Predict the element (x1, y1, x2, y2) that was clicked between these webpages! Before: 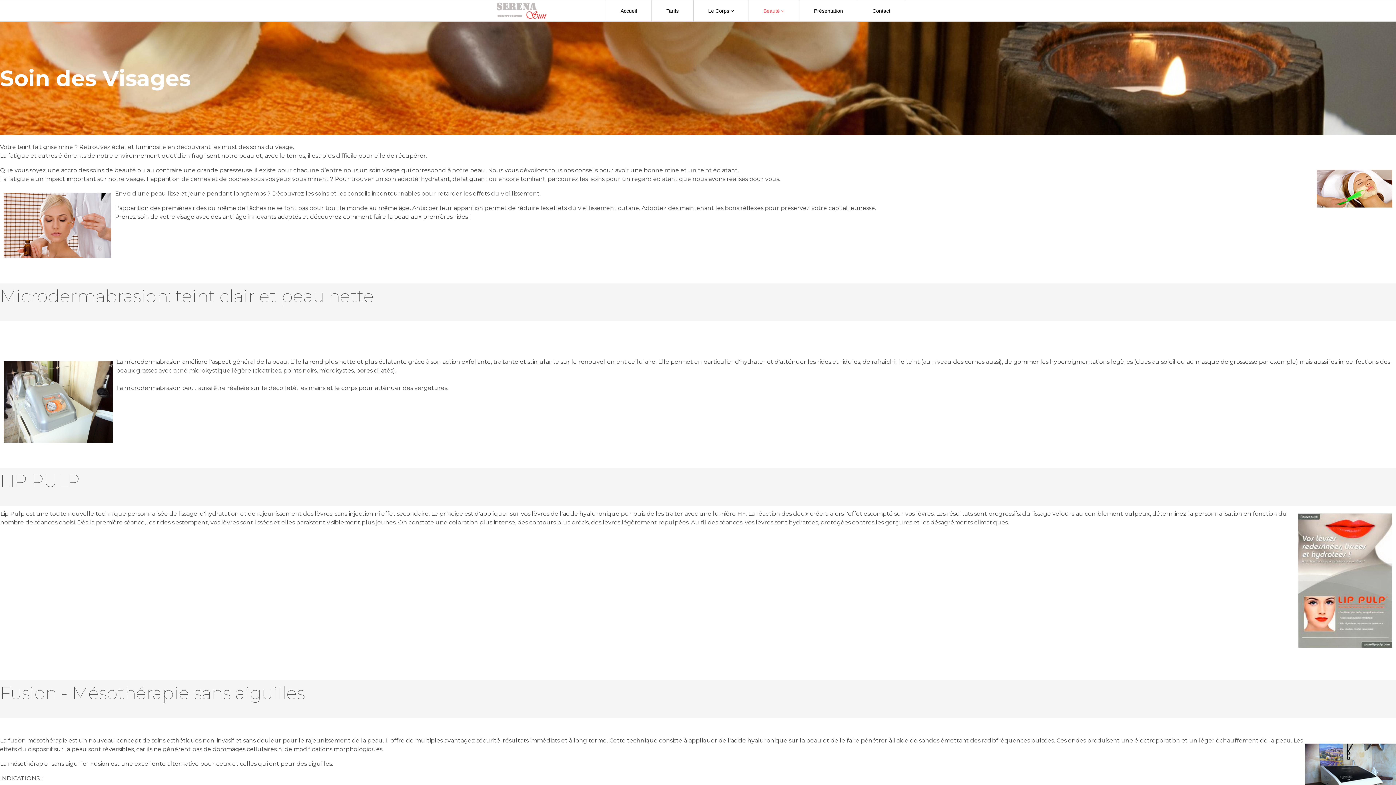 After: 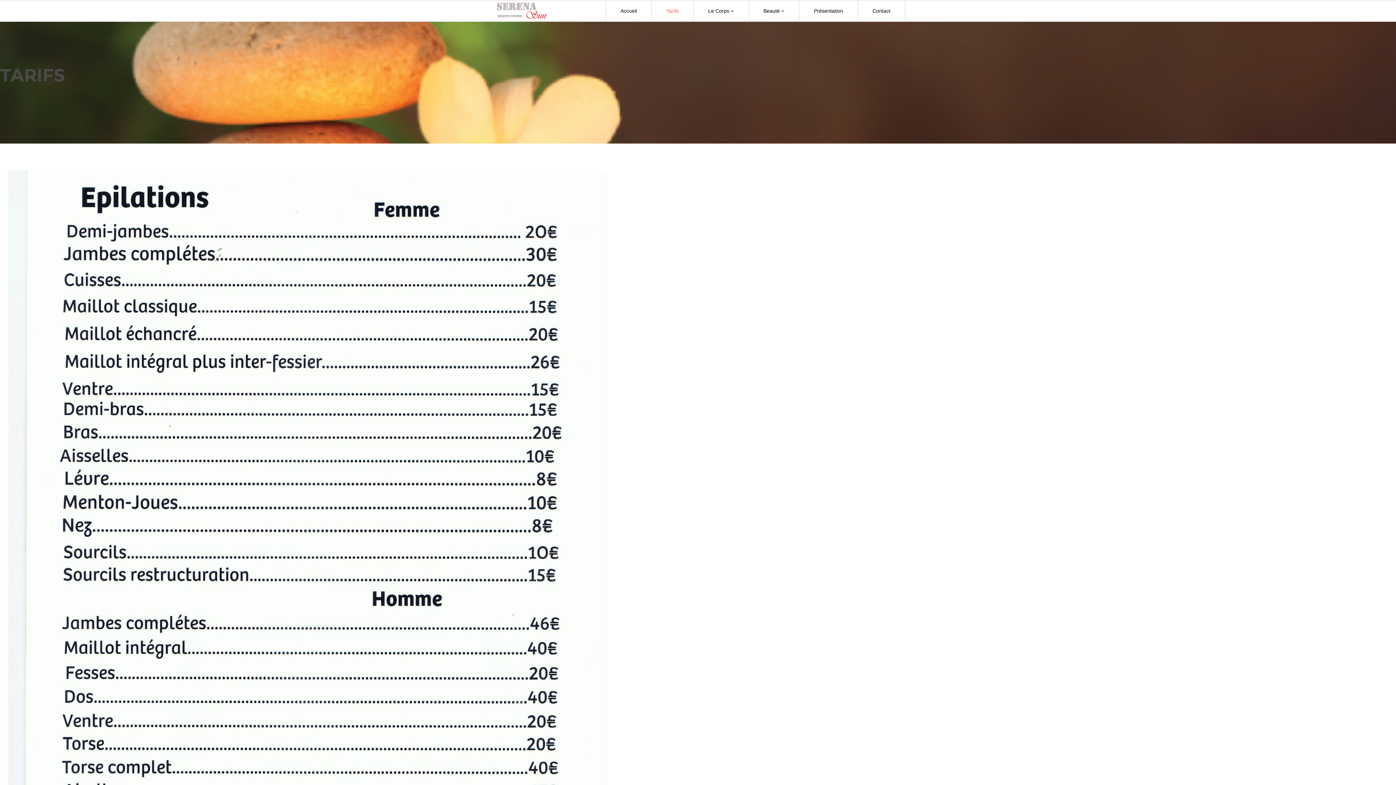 Action: label: Tarifs bbox: (651, 0, 693, 21)